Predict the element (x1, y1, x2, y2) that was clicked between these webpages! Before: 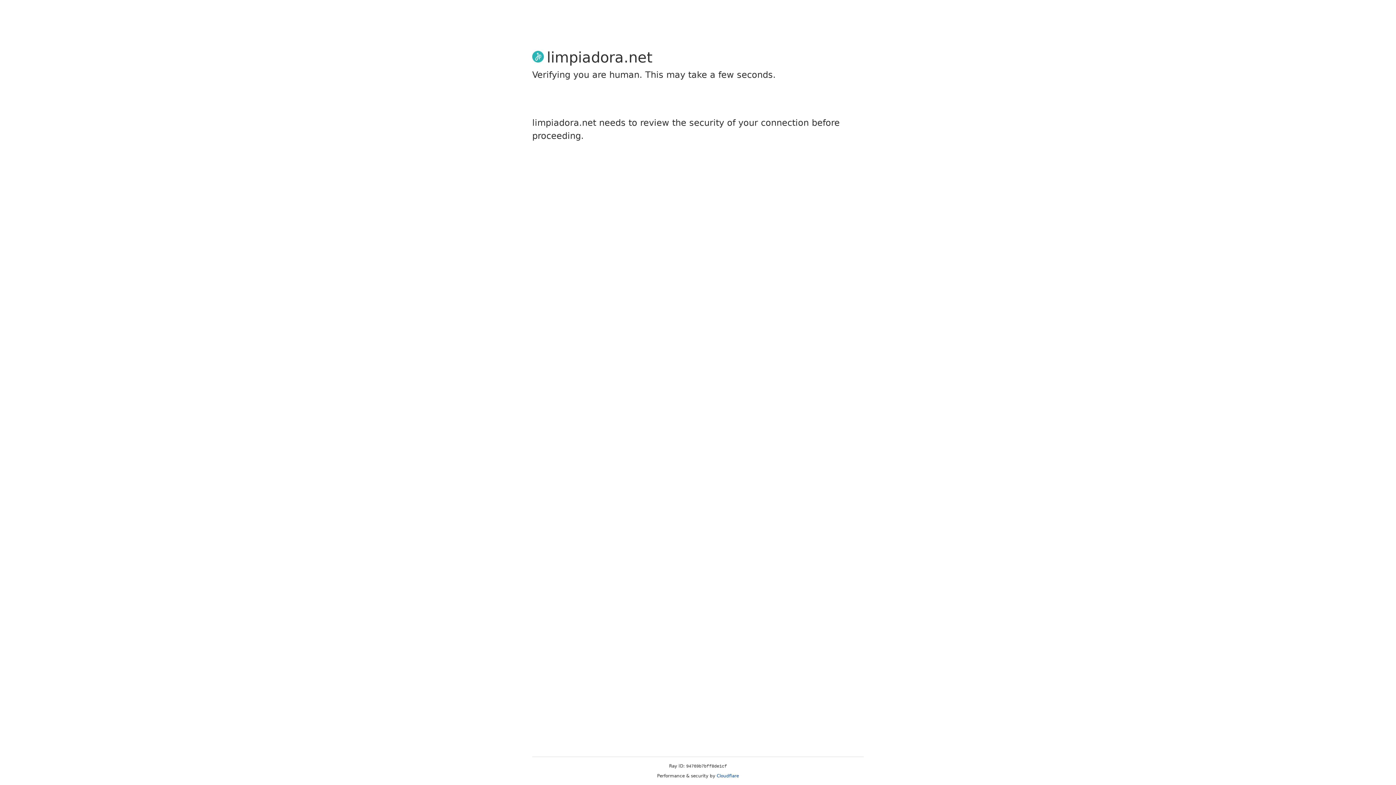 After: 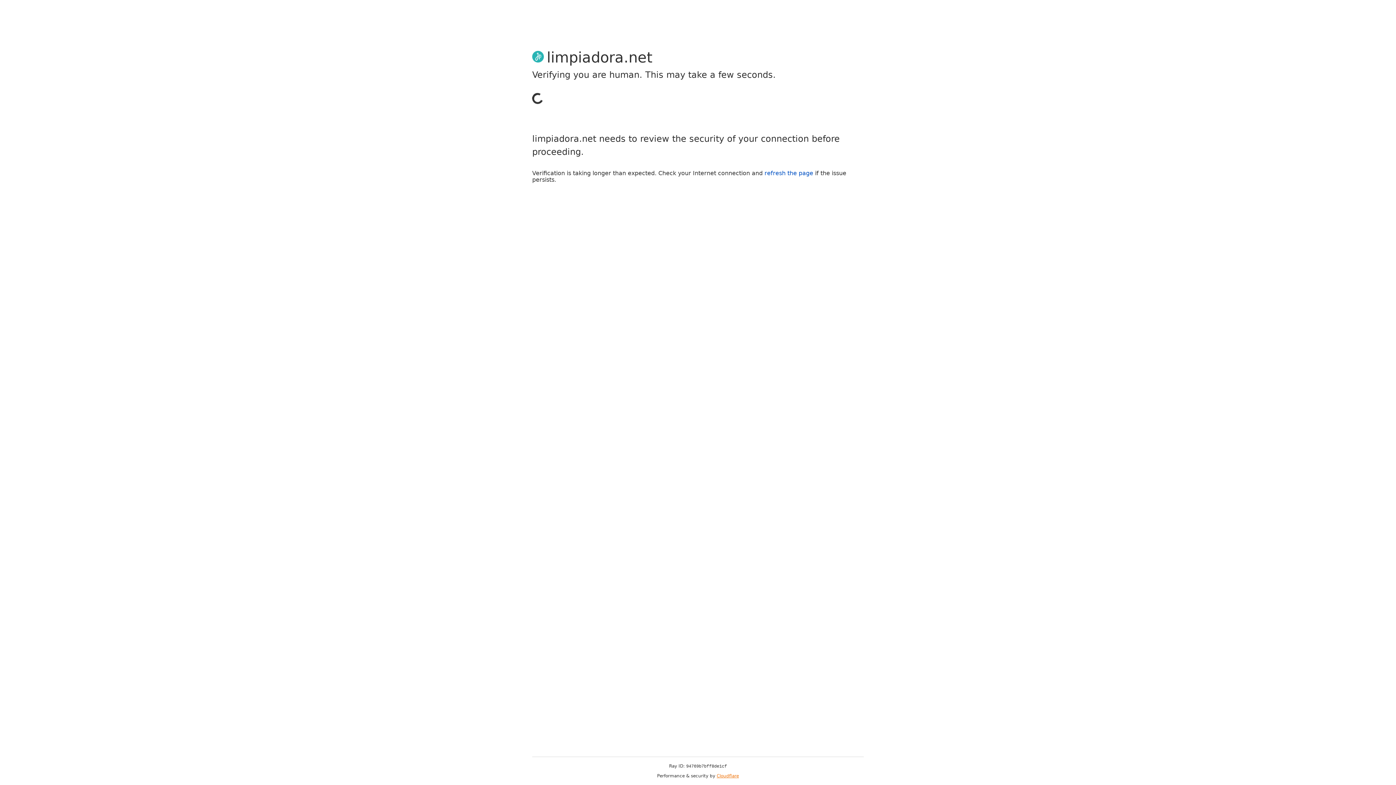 Action: bbox: (716, 773, 739, 778) label: Cloudflare